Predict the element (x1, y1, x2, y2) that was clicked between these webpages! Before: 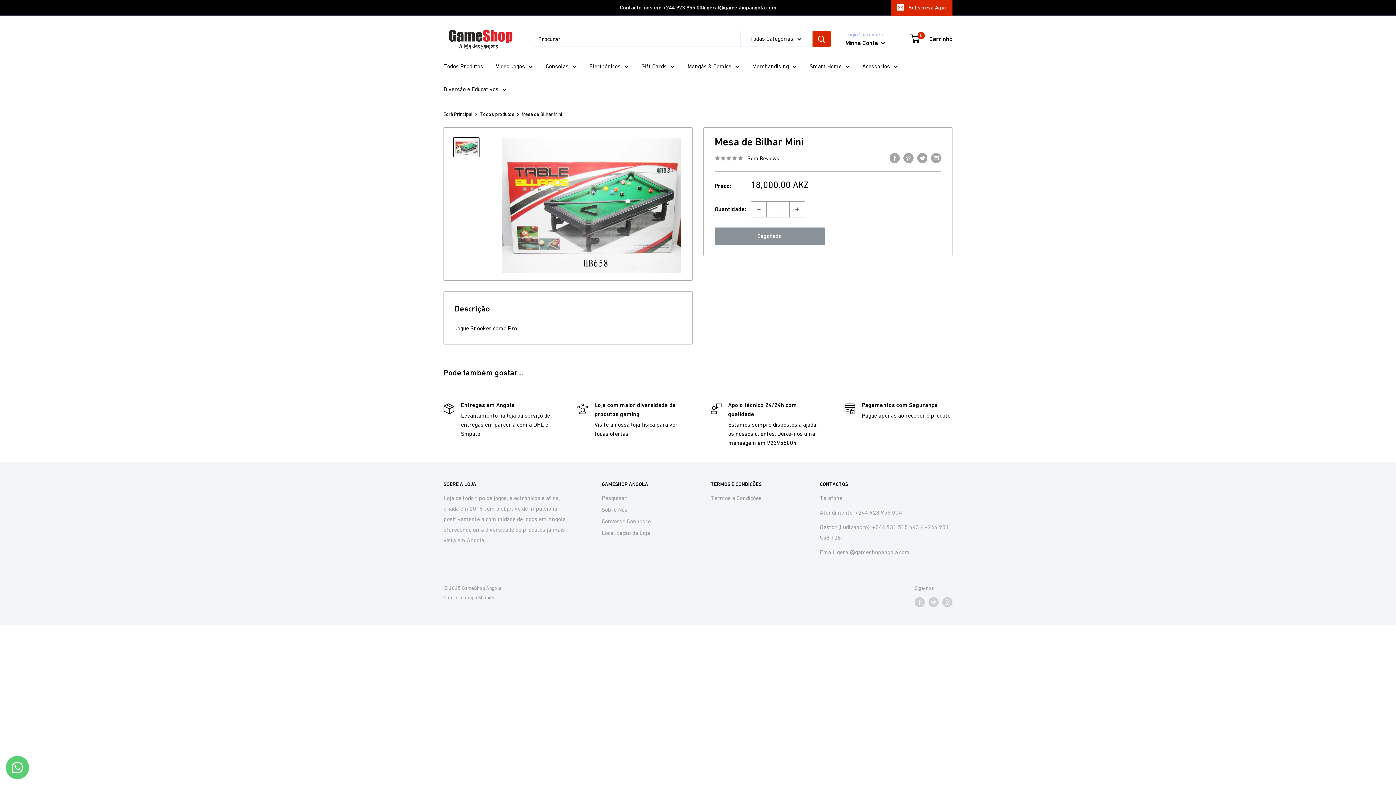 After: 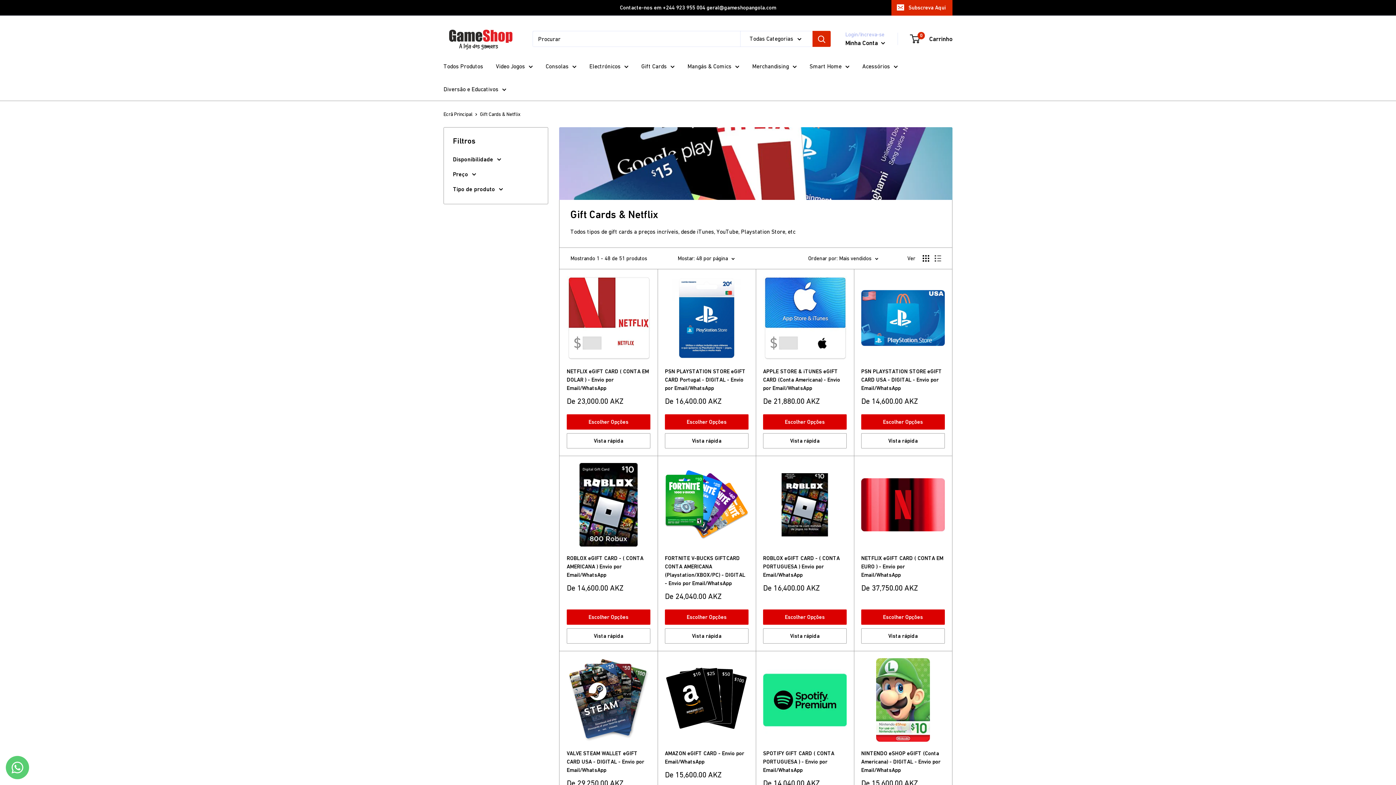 Action: label: Gift Cards bbox: (641, 61, 674, 71)